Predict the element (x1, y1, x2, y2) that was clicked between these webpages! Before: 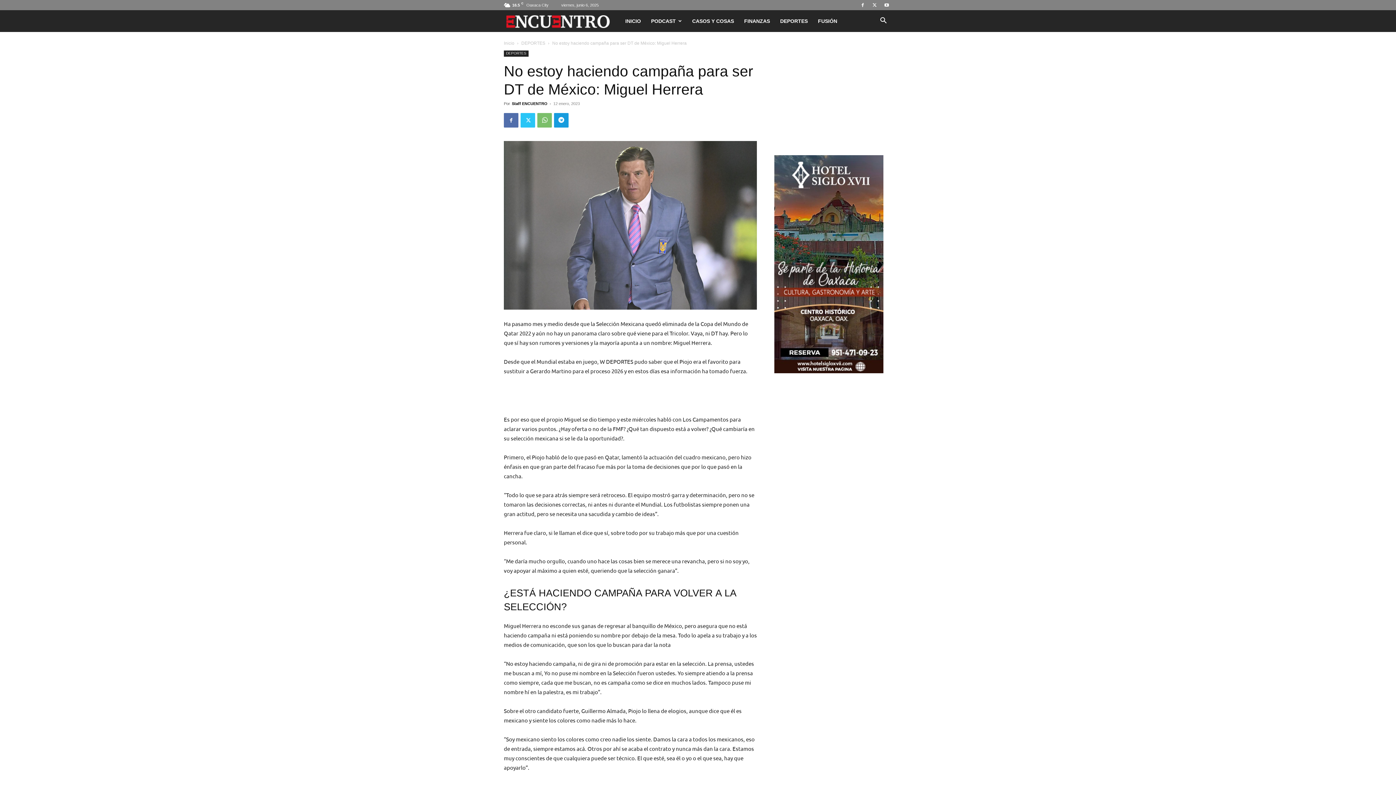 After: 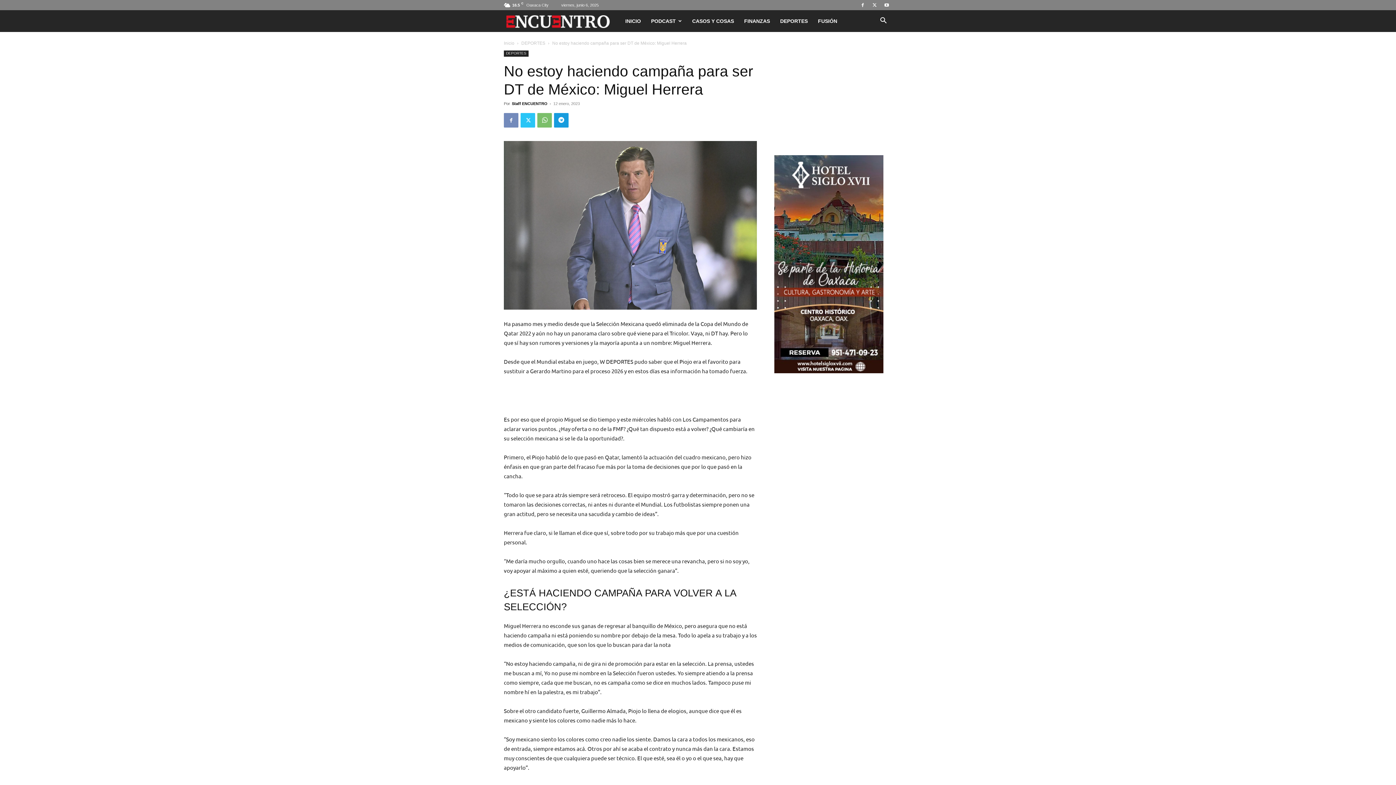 Action: bbox: (504, 113, 518, 127)